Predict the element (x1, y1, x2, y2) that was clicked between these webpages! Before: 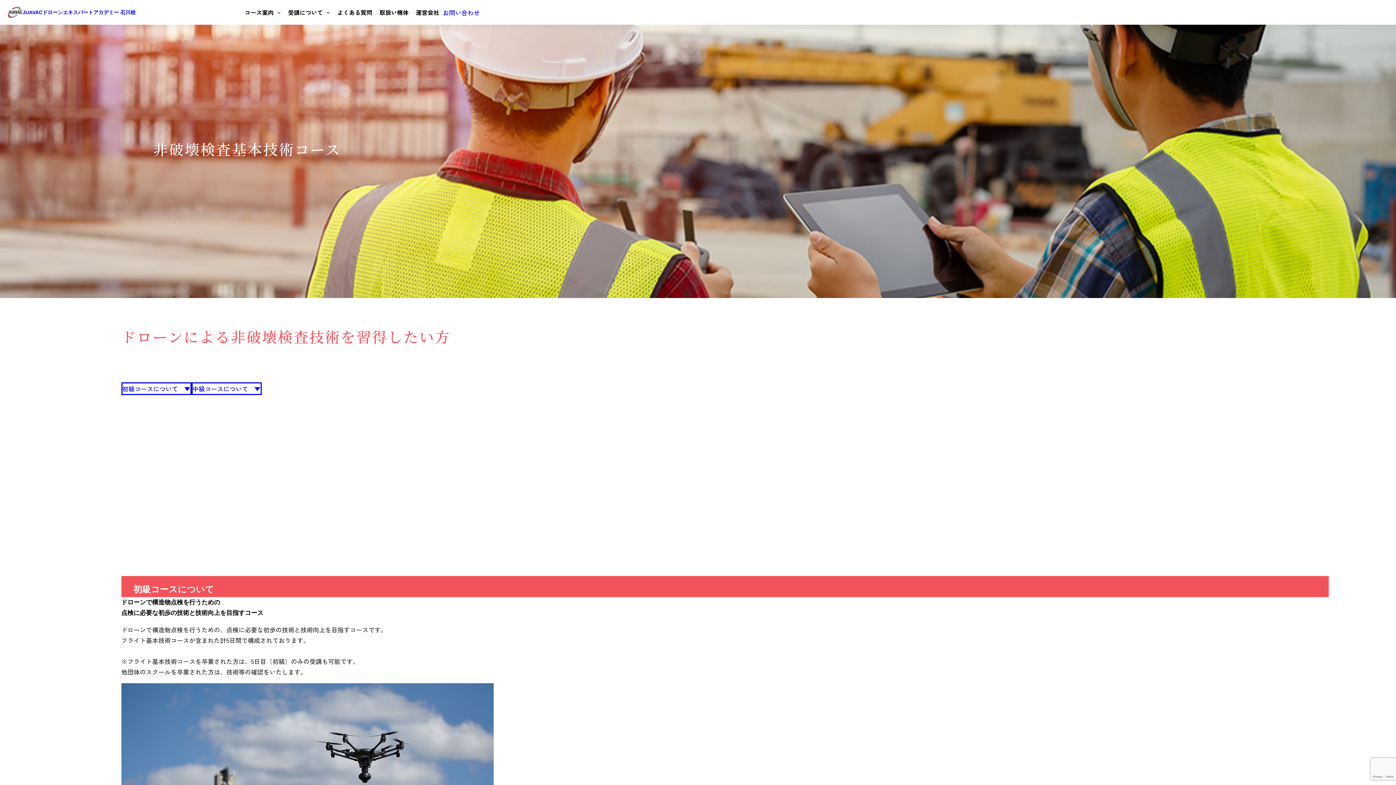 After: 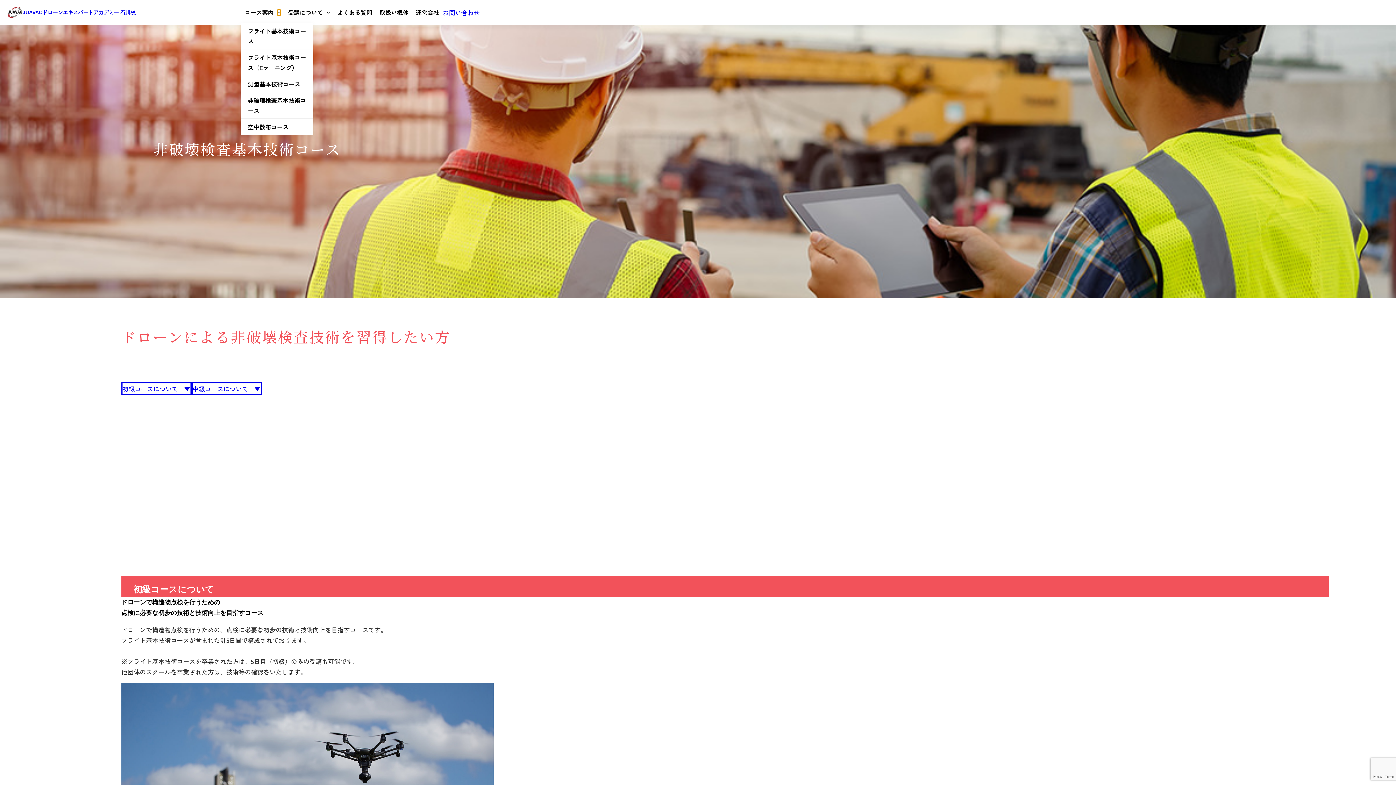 Action: label: コース案内のサブメニュー bbox: (277, 10, 280, 14)